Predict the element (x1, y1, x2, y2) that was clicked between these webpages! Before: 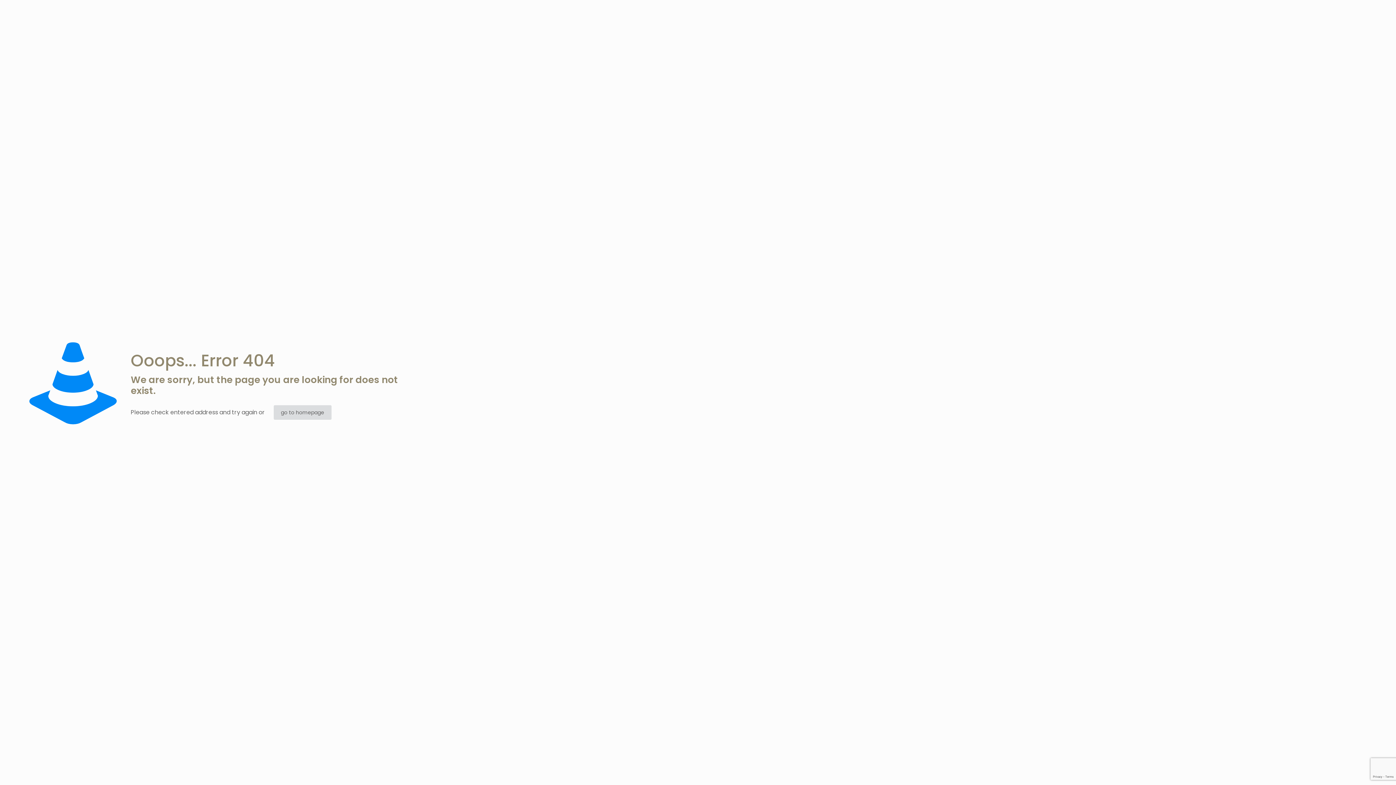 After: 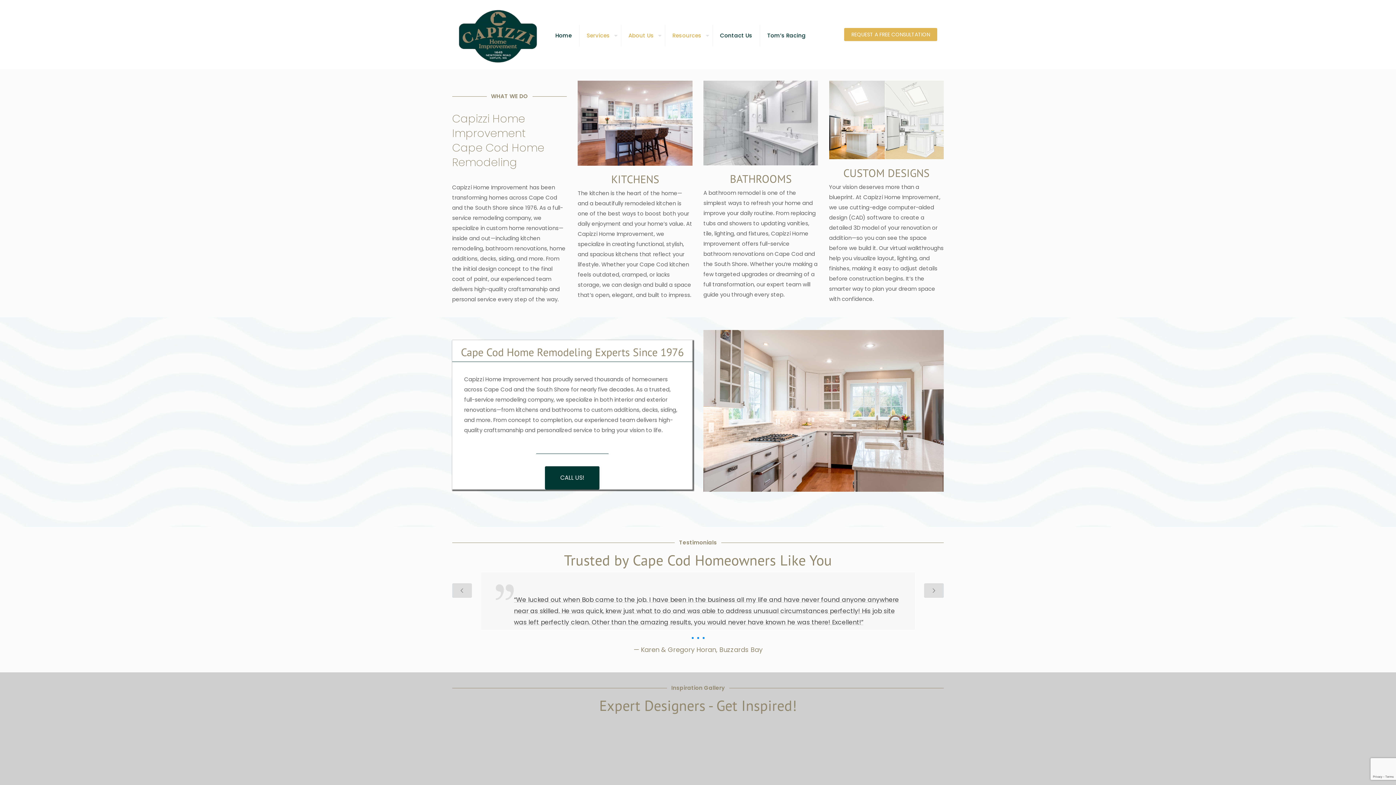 Action: bbox: (273, 405, 331, 420) label: go to homepage